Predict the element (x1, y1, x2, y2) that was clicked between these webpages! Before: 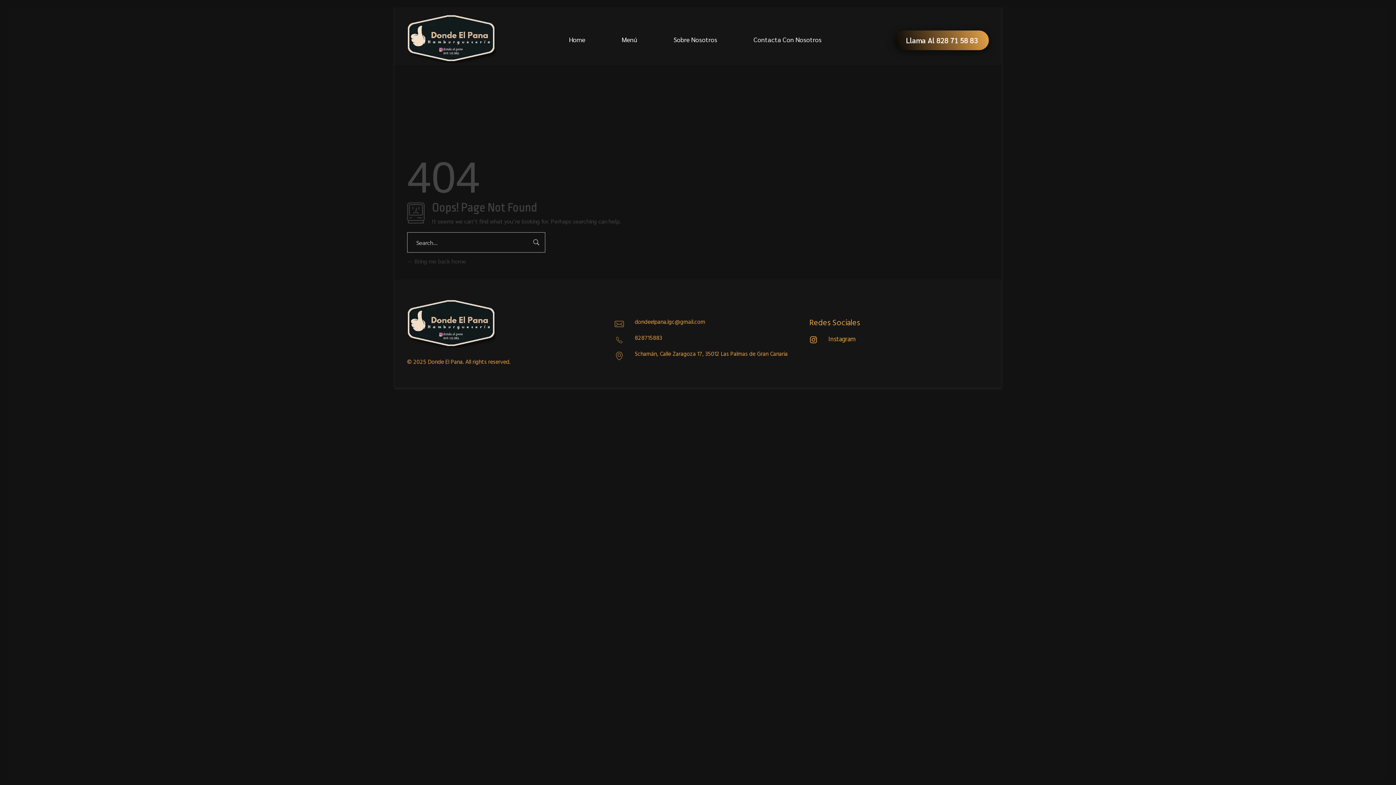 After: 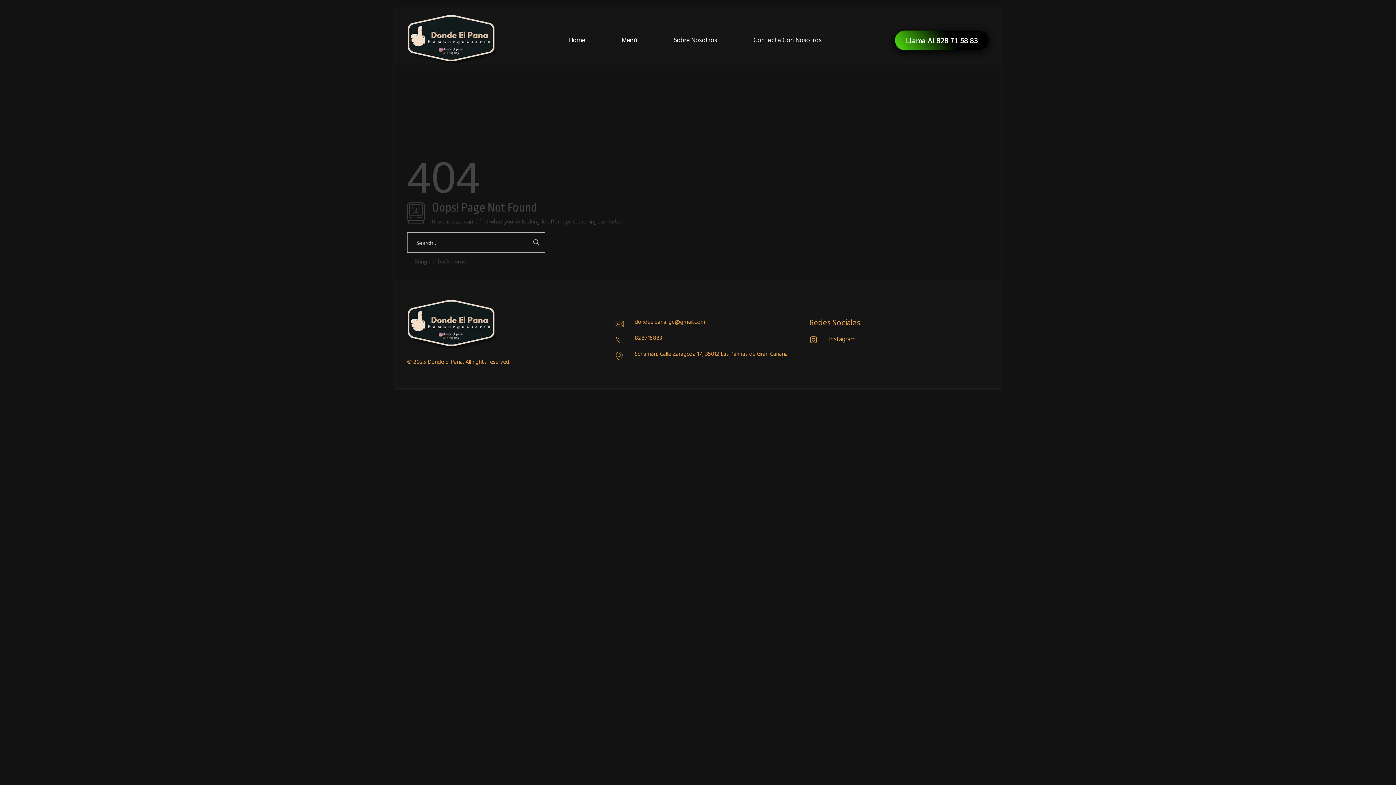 Action: label: Llama Al 828 71 58 83 bbox: (895, 30, 989, 50)